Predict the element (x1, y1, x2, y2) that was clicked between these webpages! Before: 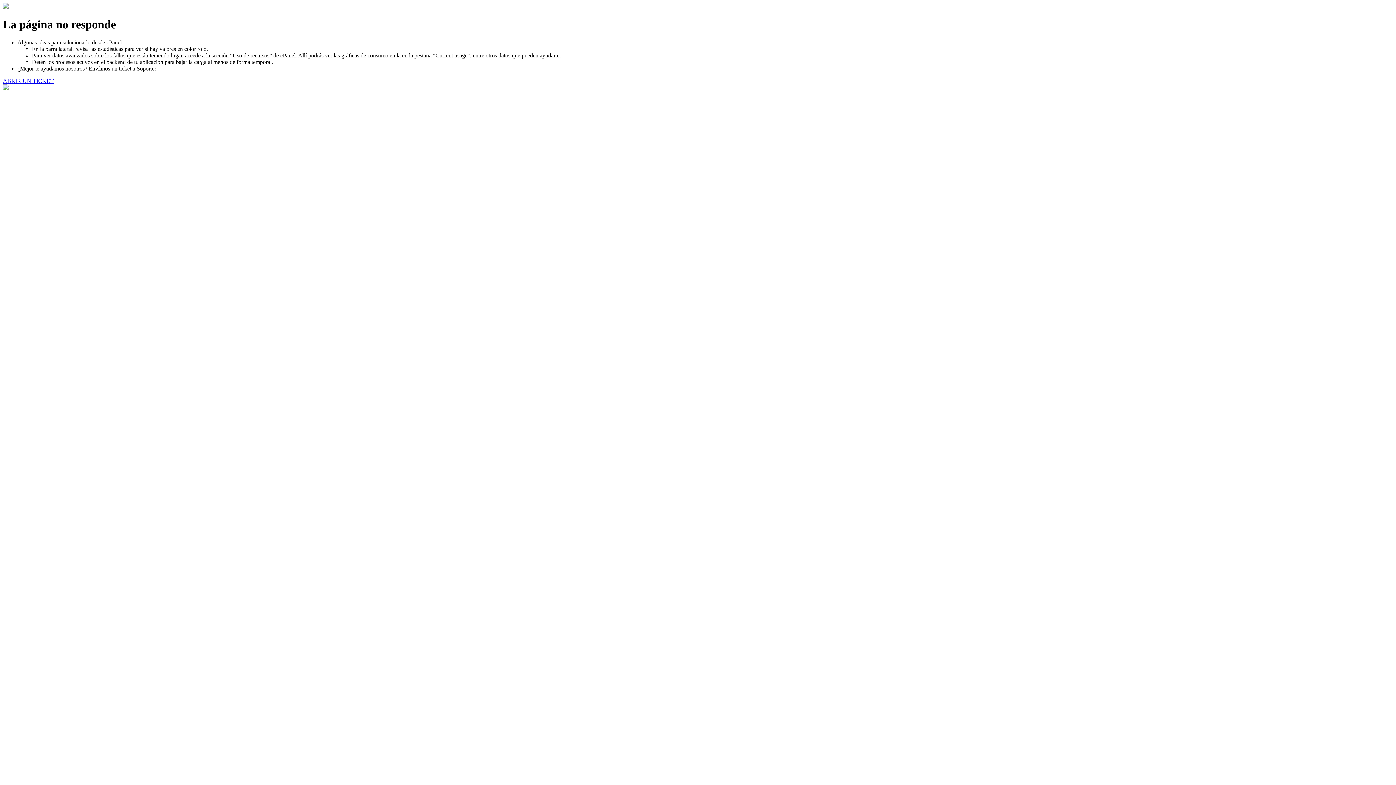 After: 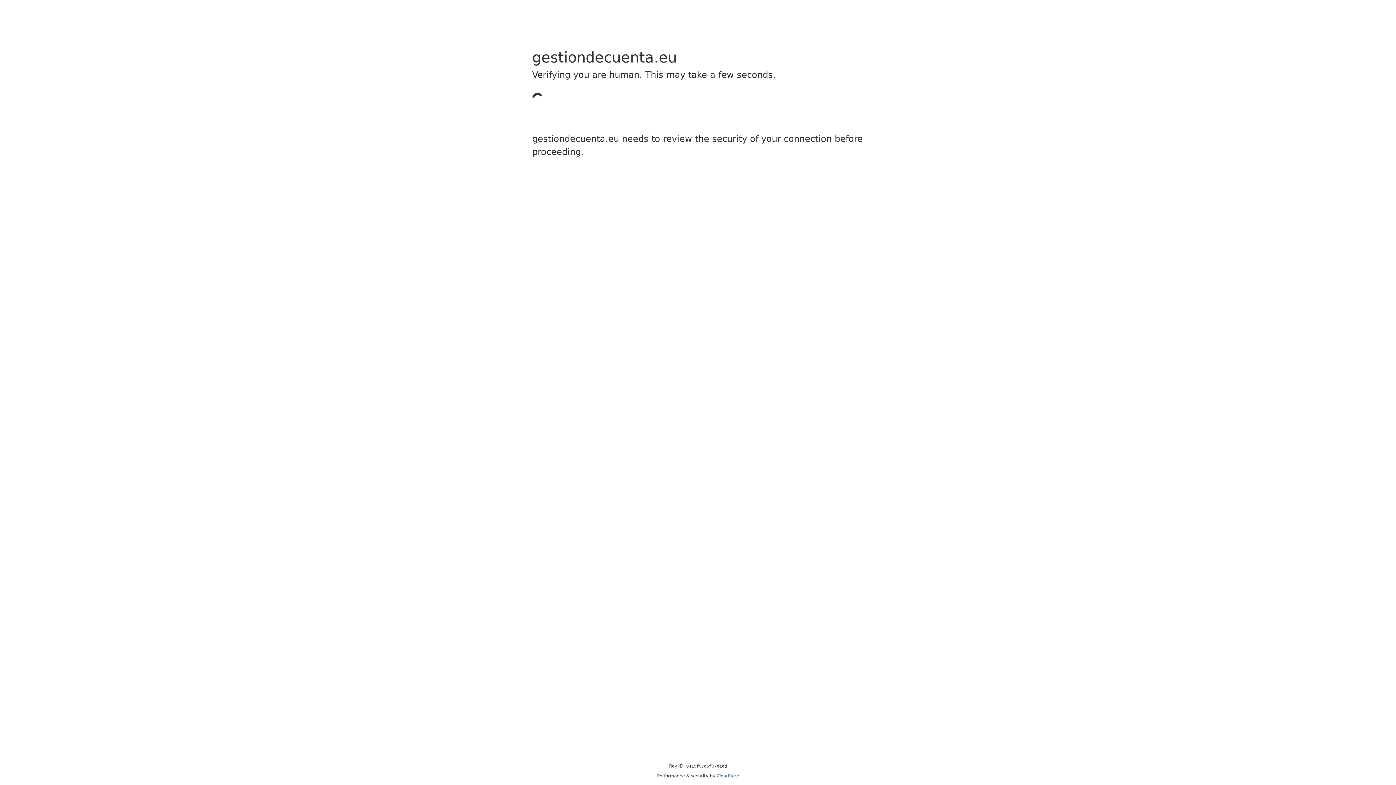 Action: bbox: (2, 77, 53, 83) label: ABRIR UN TICKET